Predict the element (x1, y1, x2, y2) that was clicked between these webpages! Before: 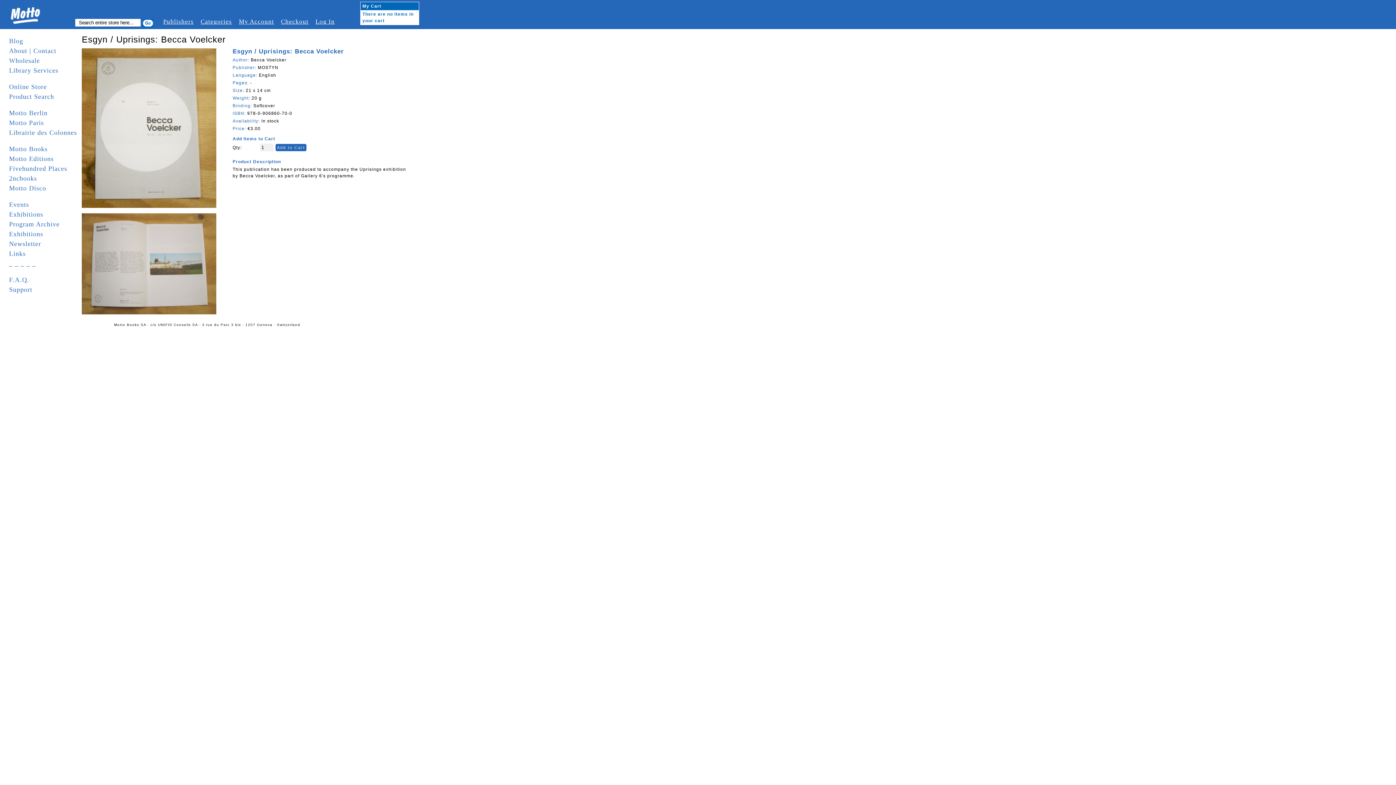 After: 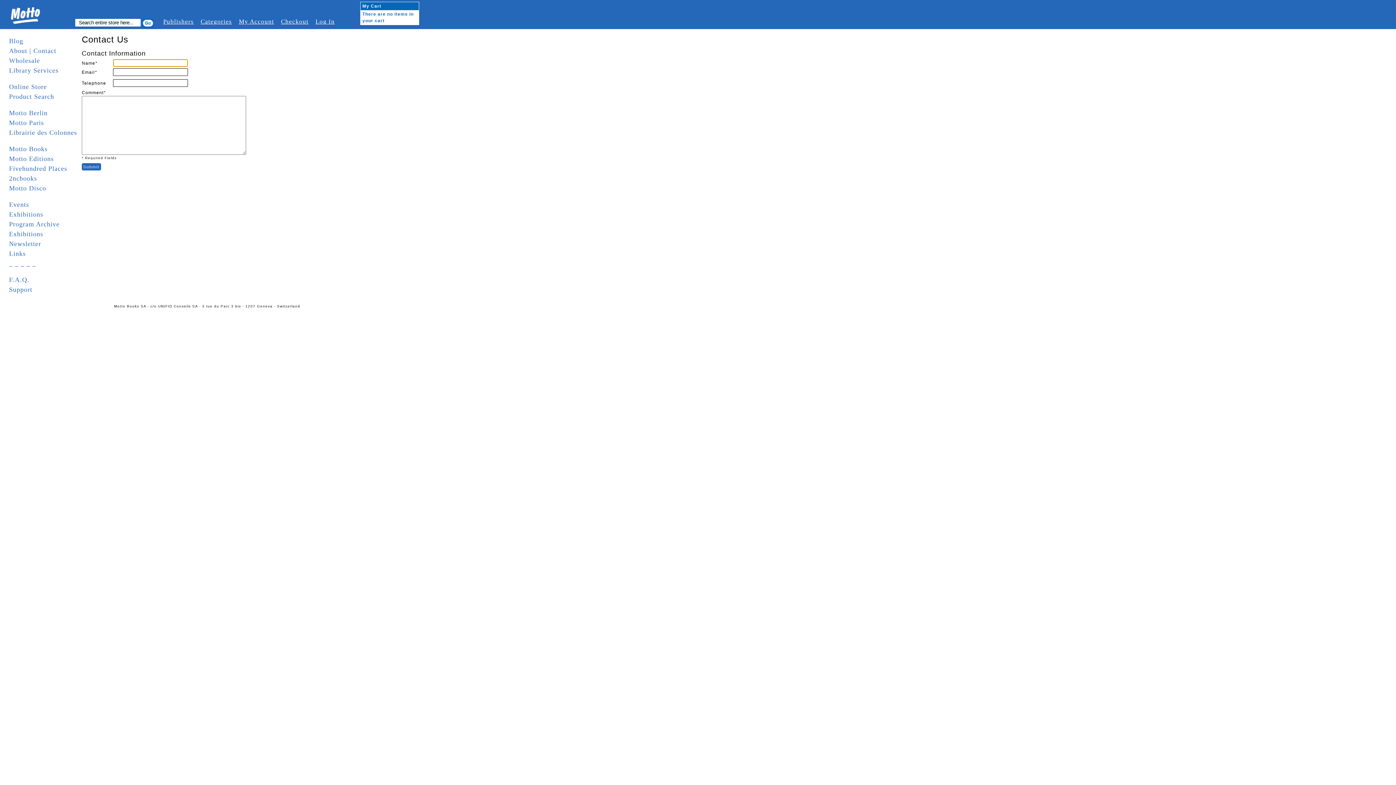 Action: bbox: (9, 286, 32, 293) label: Support